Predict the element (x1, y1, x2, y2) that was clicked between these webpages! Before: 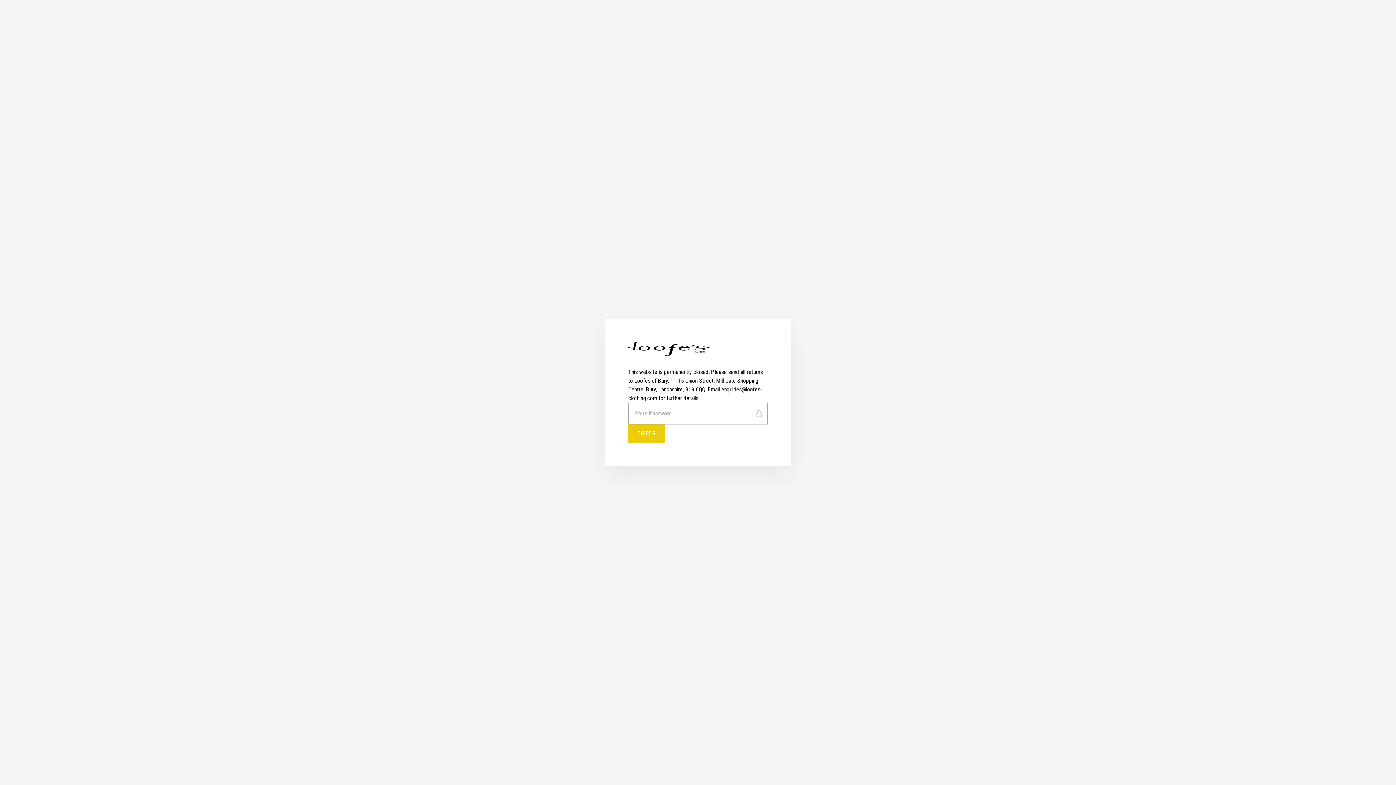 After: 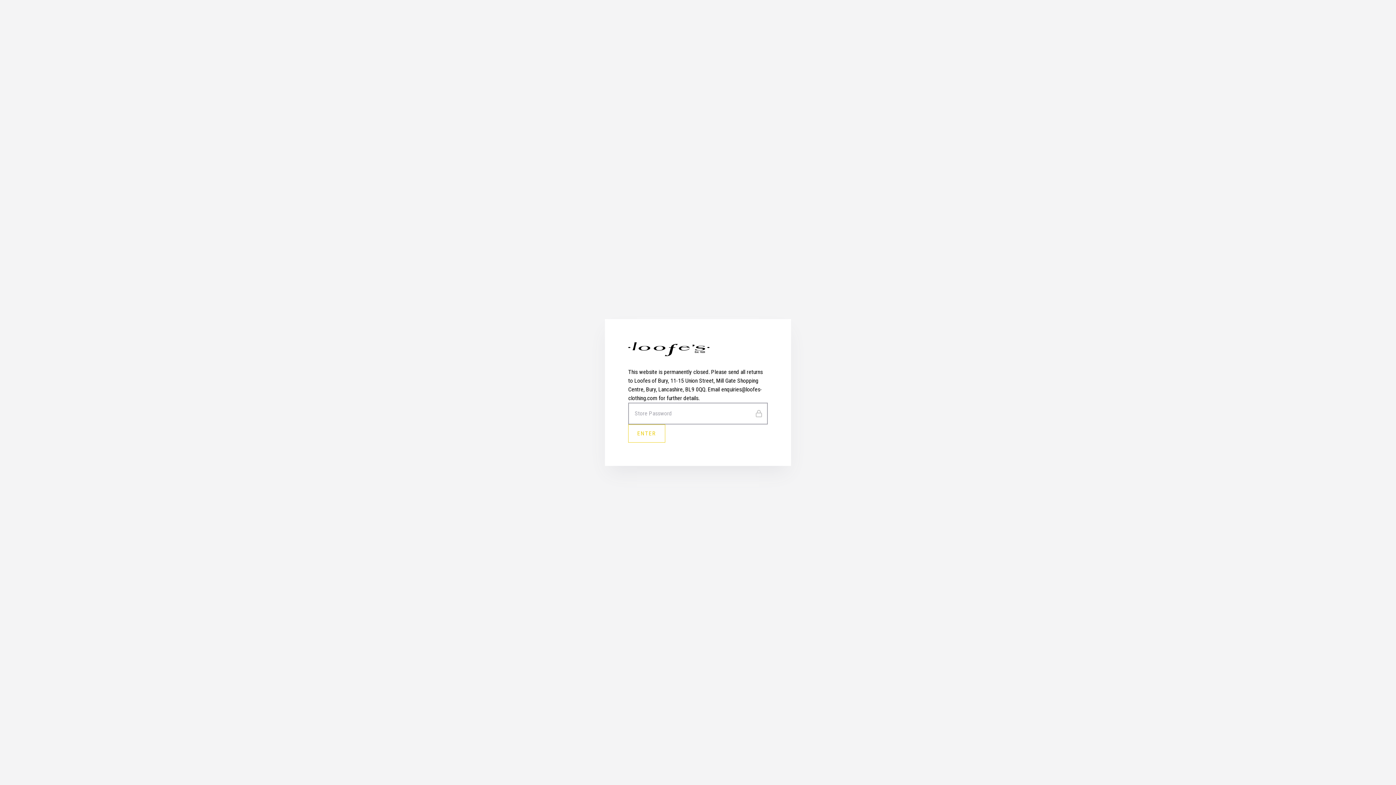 Action: label: ENTER bbox: (628, 424, 665, 442)